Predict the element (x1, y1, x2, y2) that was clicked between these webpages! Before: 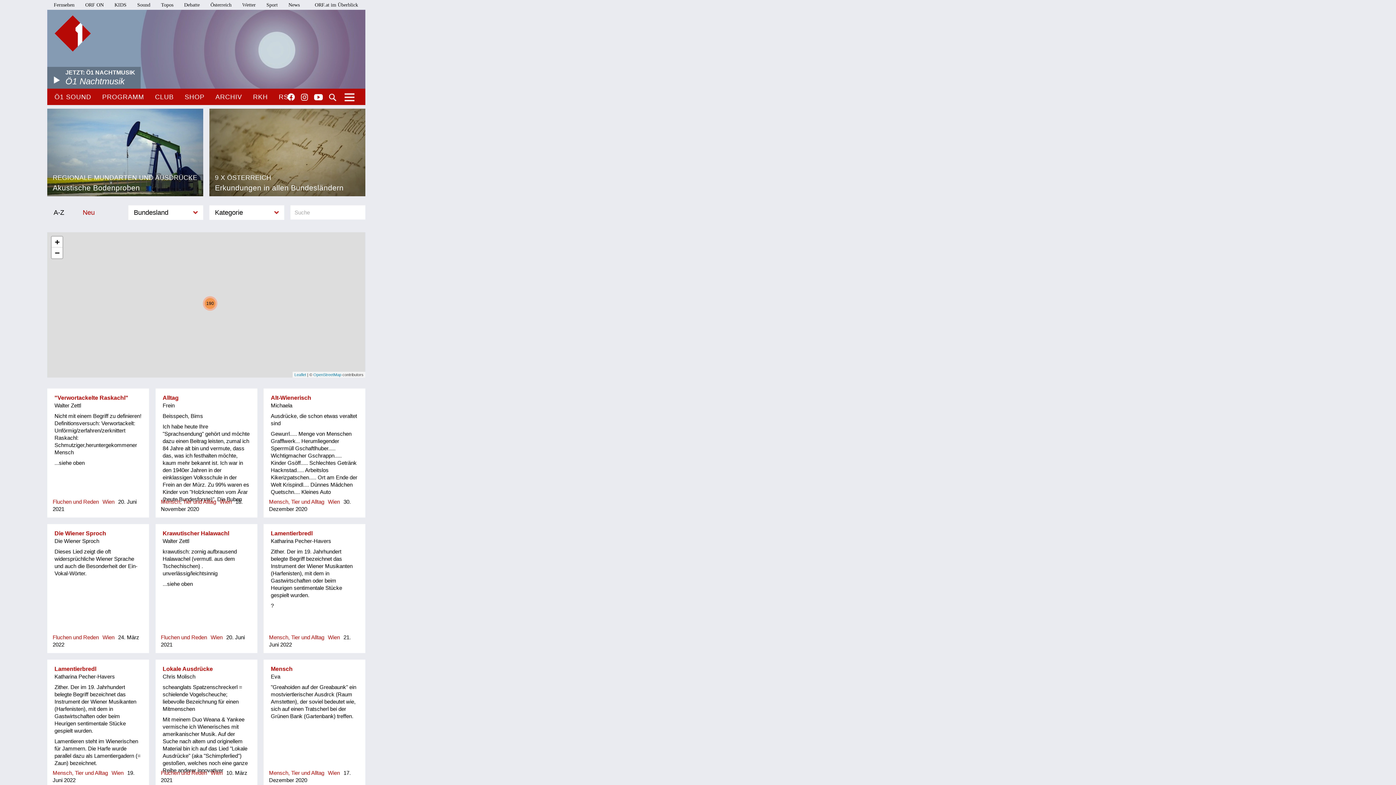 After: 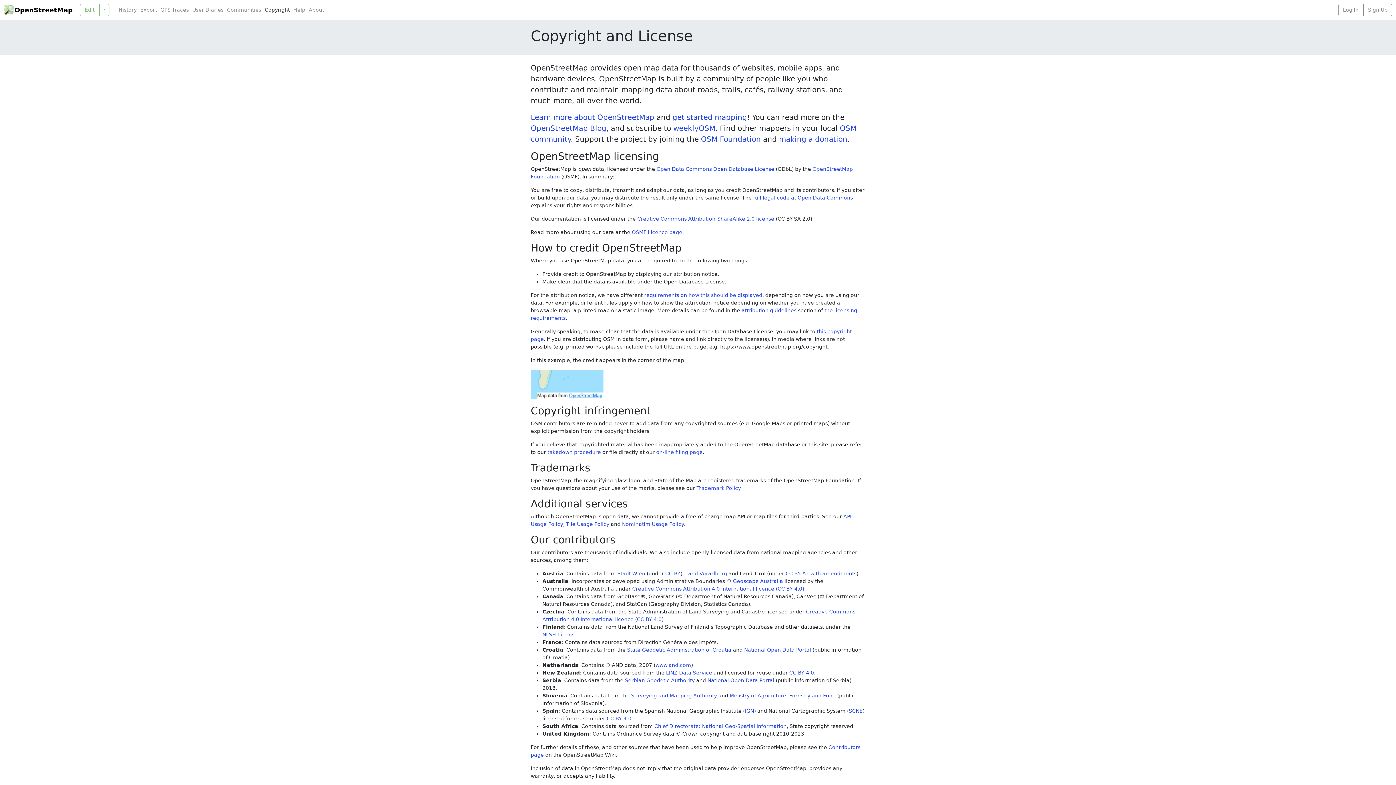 Action: label: OpenStreetMap bbox: (313, 372, 341, 377)